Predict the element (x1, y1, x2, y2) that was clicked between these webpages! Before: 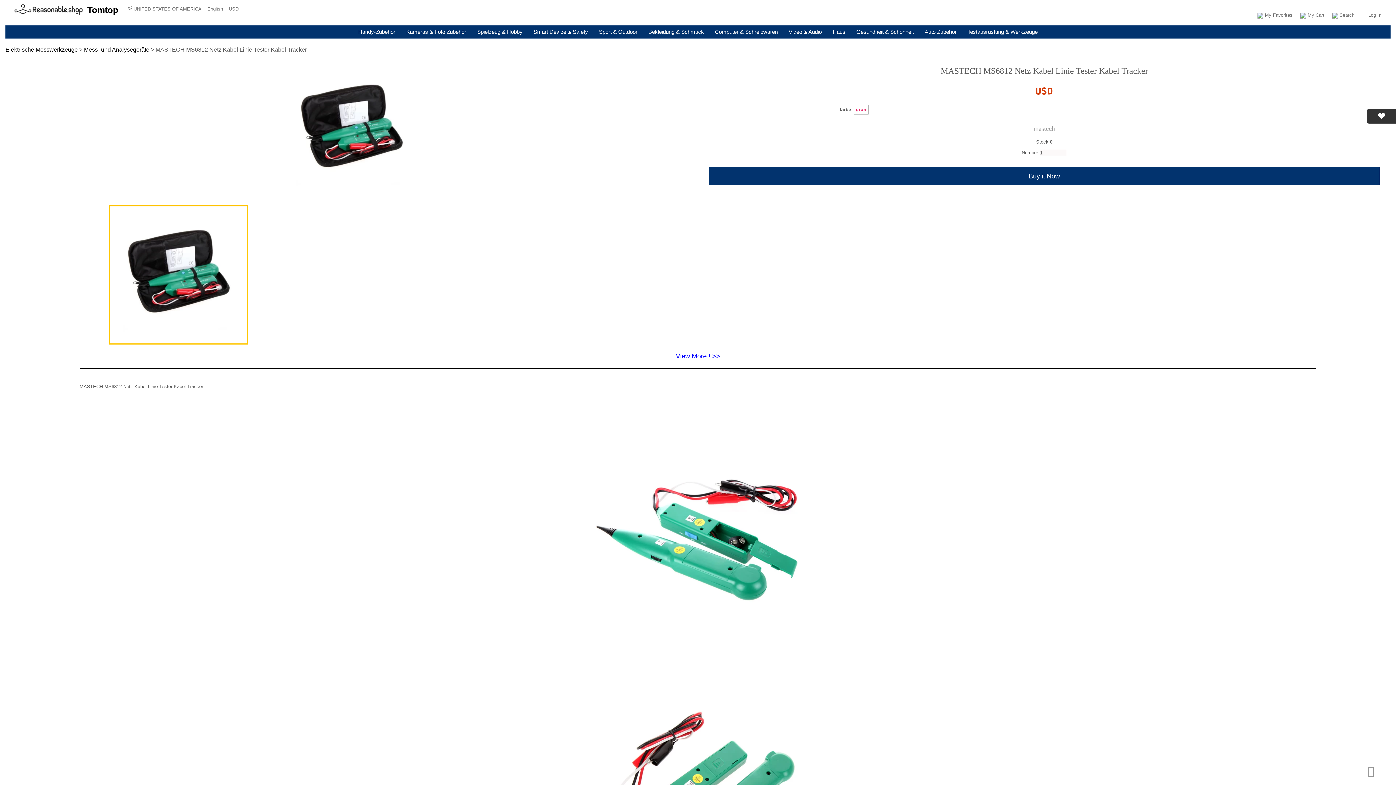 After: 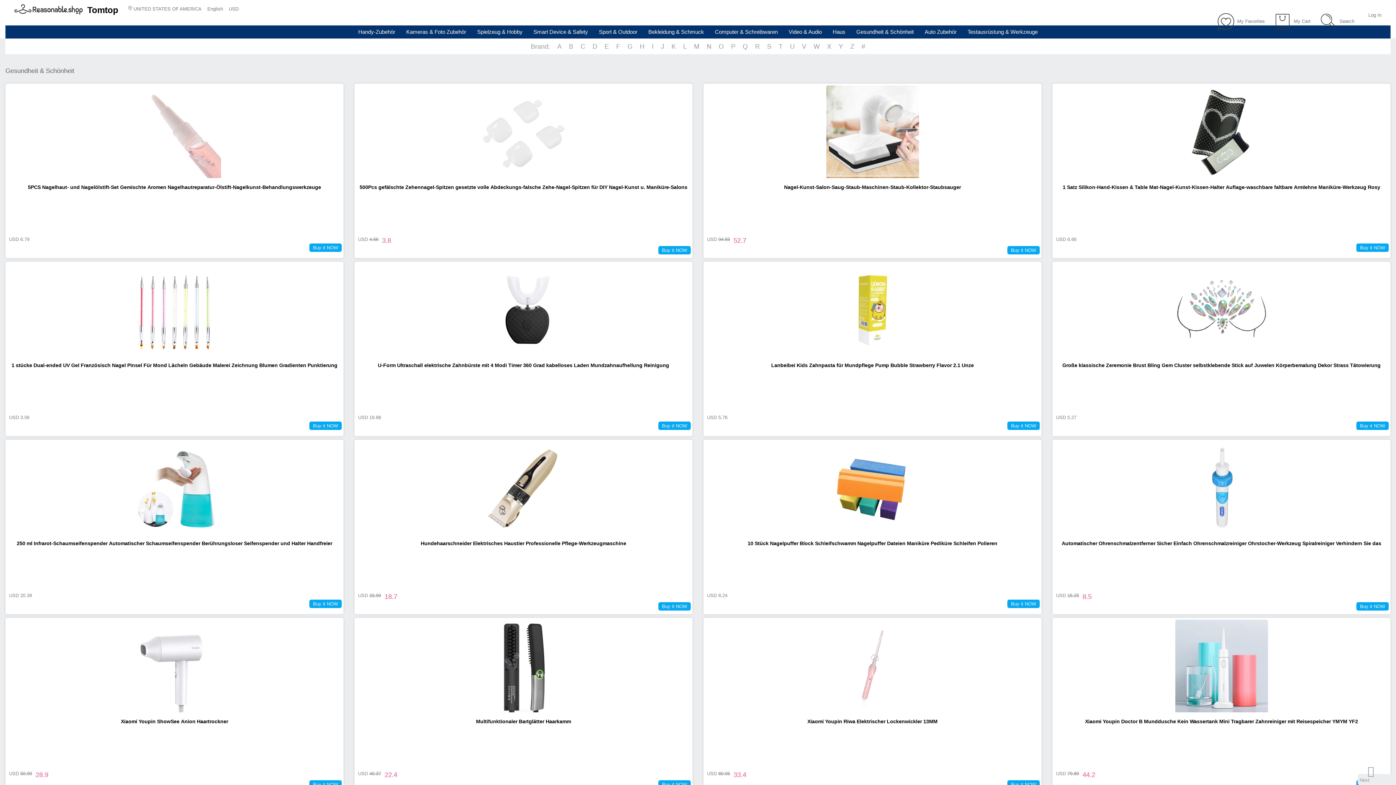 Action: label: Gesundheit & Schönheit bbox: (851, 25, 919, 38)